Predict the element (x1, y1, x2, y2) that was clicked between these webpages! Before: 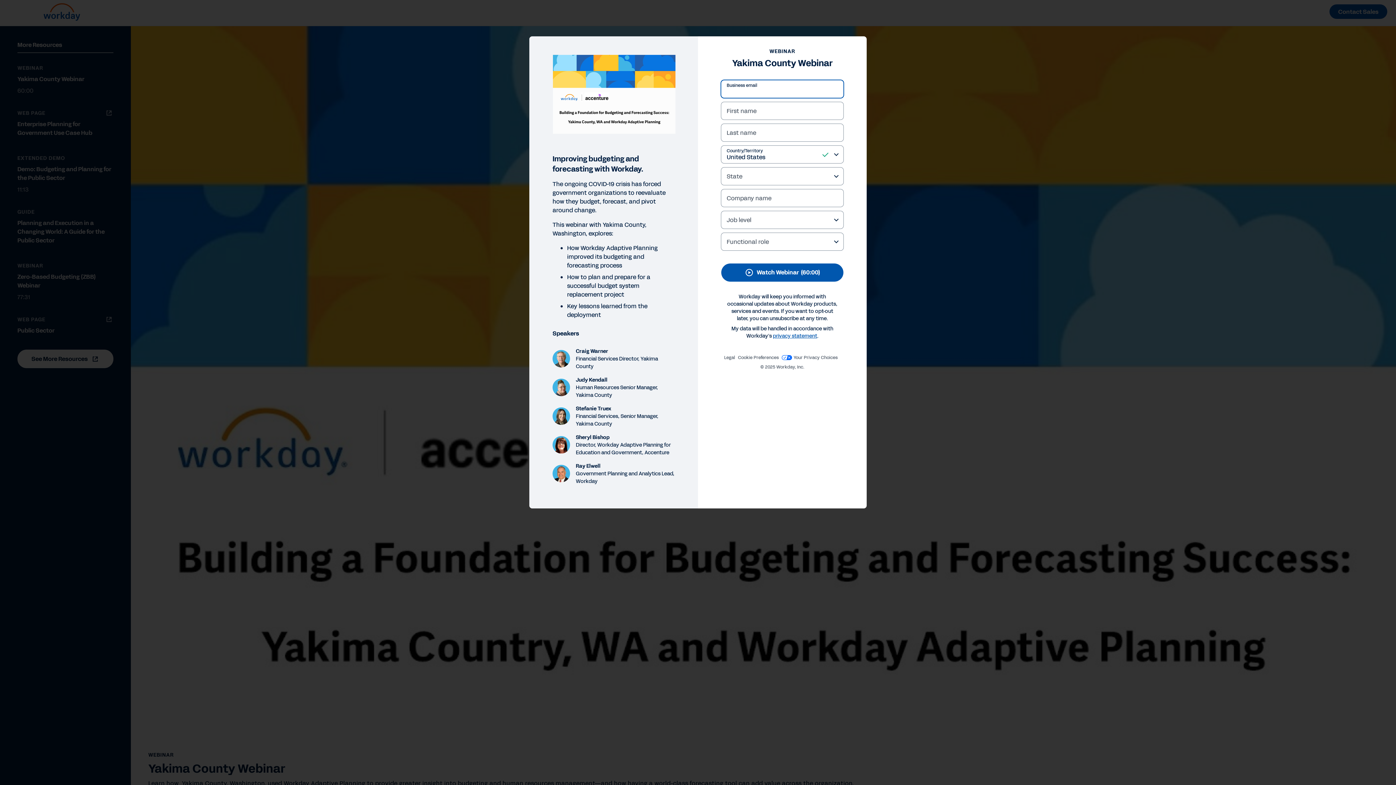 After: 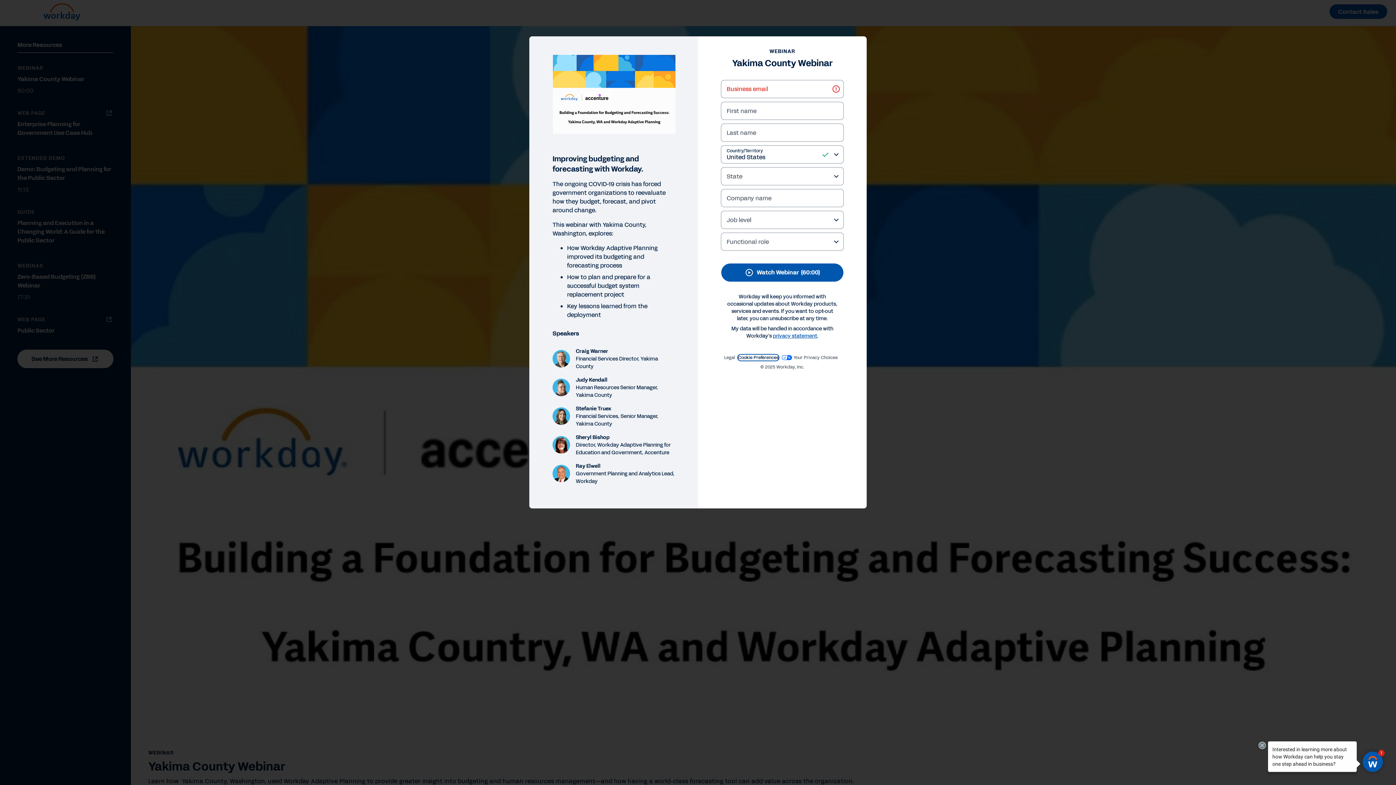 Action: bbox: (738, 98, 778, 104) label: Cookie Preferences